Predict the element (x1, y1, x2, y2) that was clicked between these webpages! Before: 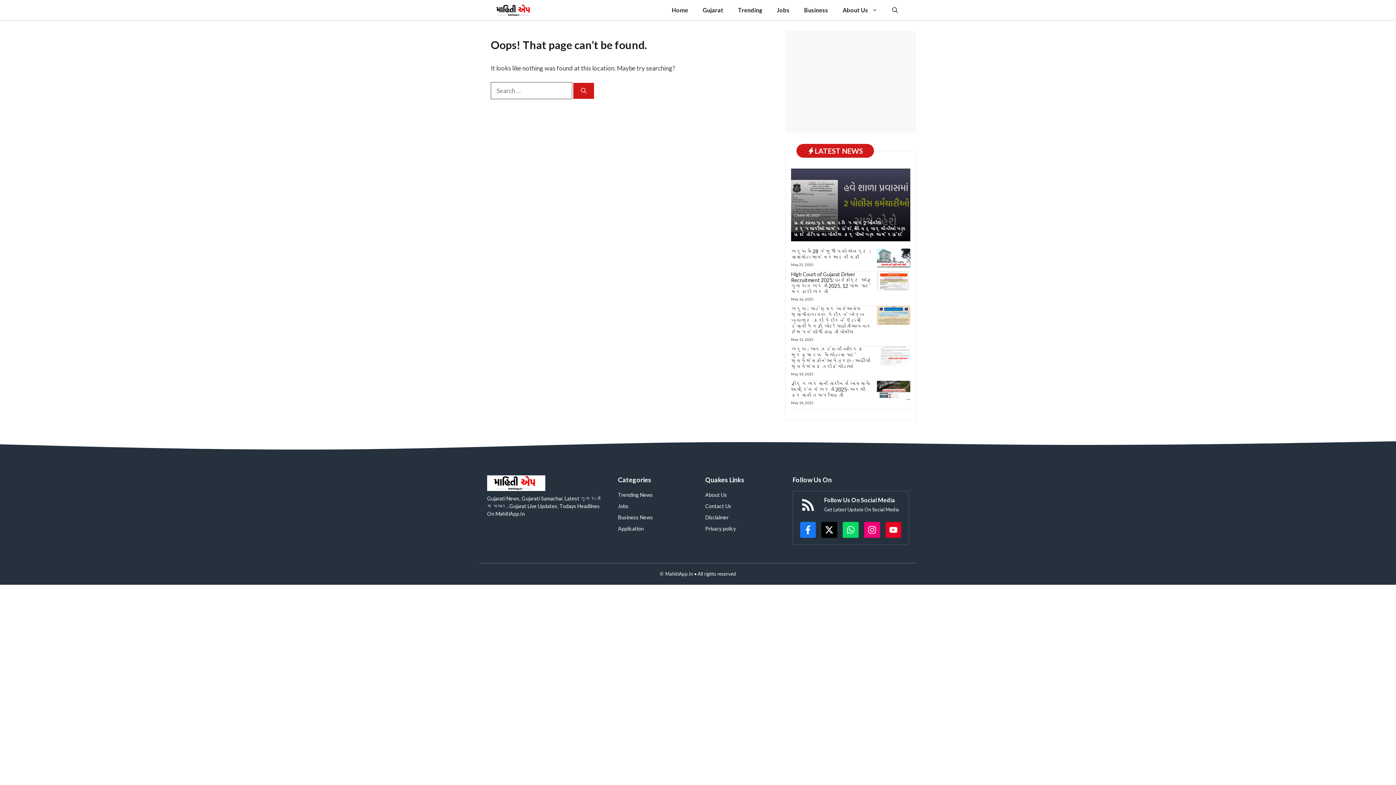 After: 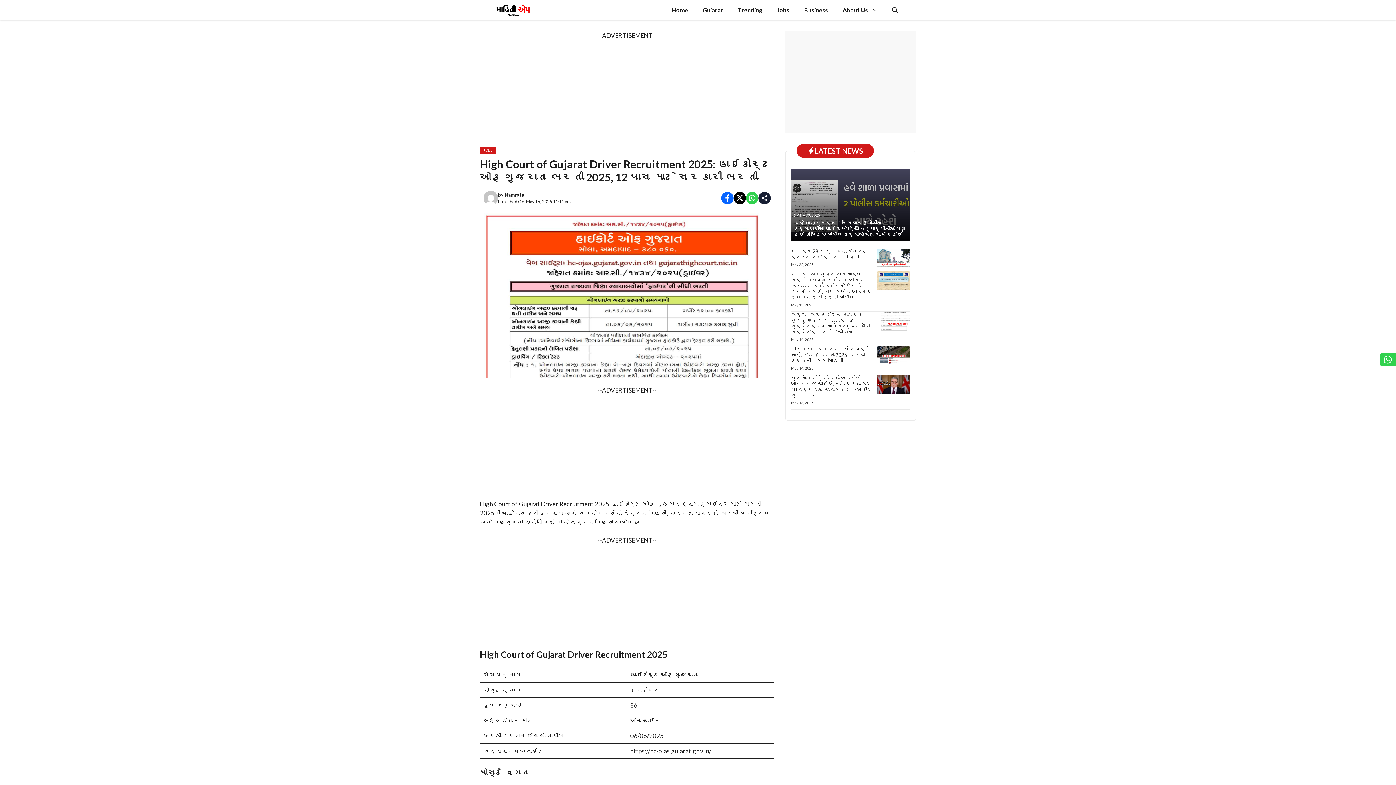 Action: bbox: (791, 271, 872, 294) label: High Court of Gujarat Driver Recruitment 2025: હાઇકોર્ટ ઓફ ગુજરાત ભરતી 2025, 12 પાસ માટે સરકારી ભરતી